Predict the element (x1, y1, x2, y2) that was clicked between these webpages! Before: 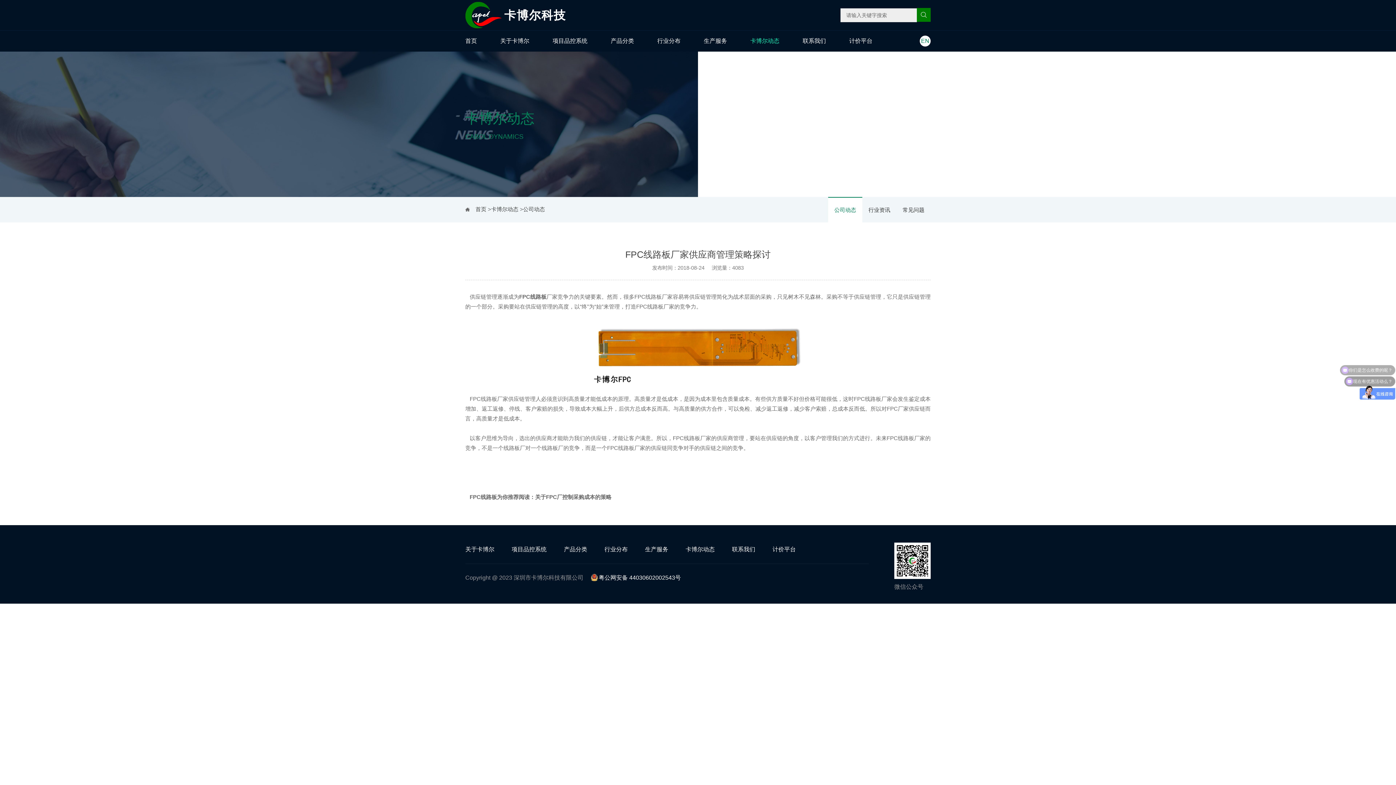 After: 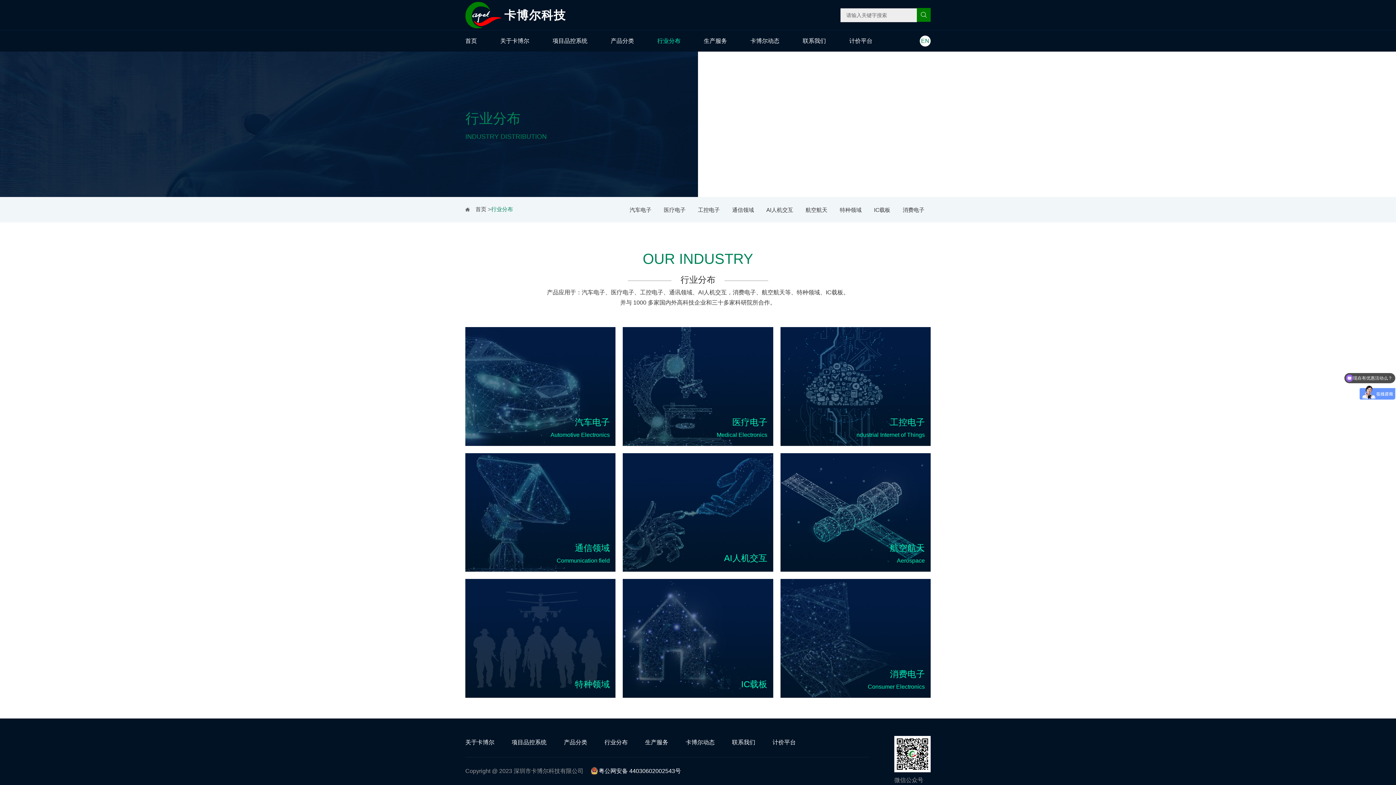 Action: label: 行业分布 bbox: (657, 30, 680, 51)